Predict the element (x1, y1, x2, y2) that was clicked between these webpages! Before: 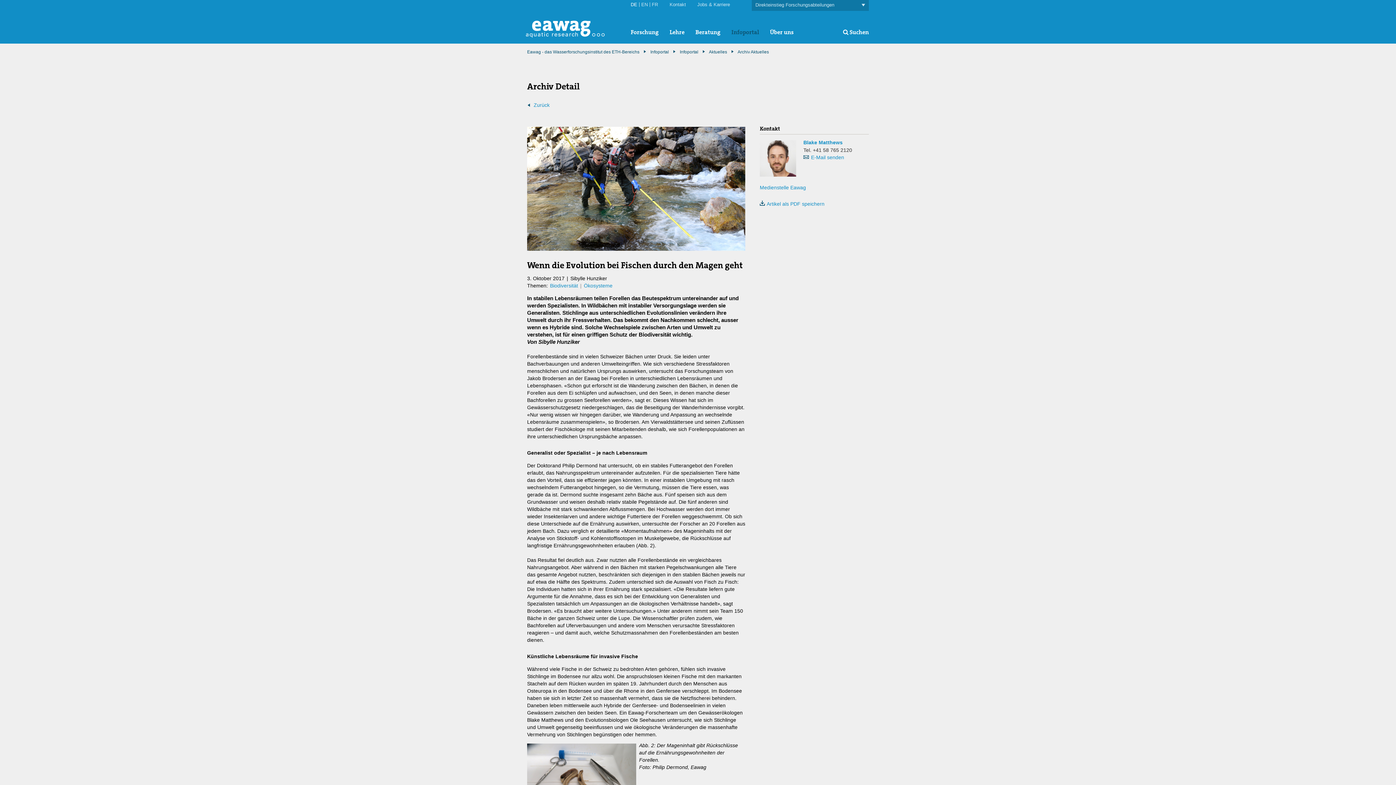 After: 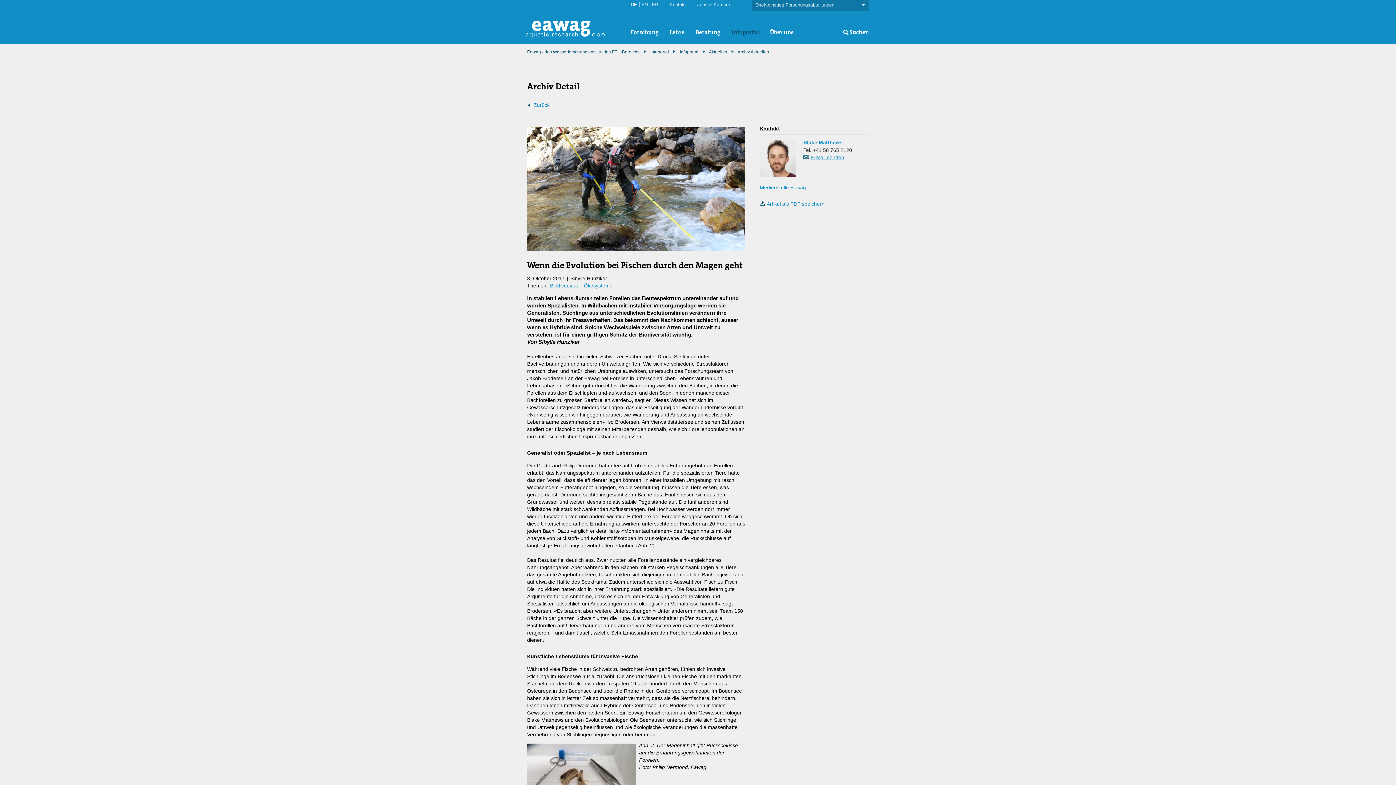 Action: bbox: (803, 153, 869, 161) label: E-Mail senden